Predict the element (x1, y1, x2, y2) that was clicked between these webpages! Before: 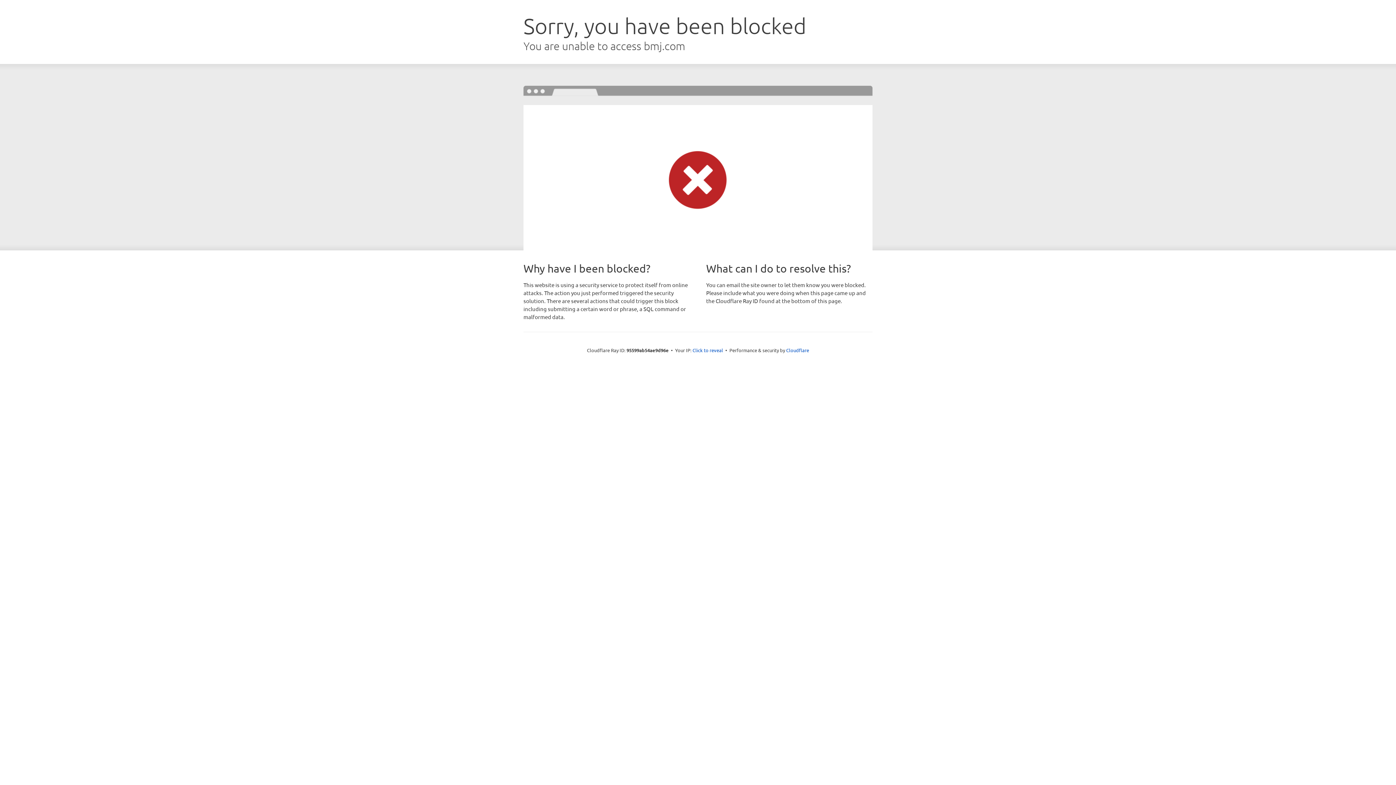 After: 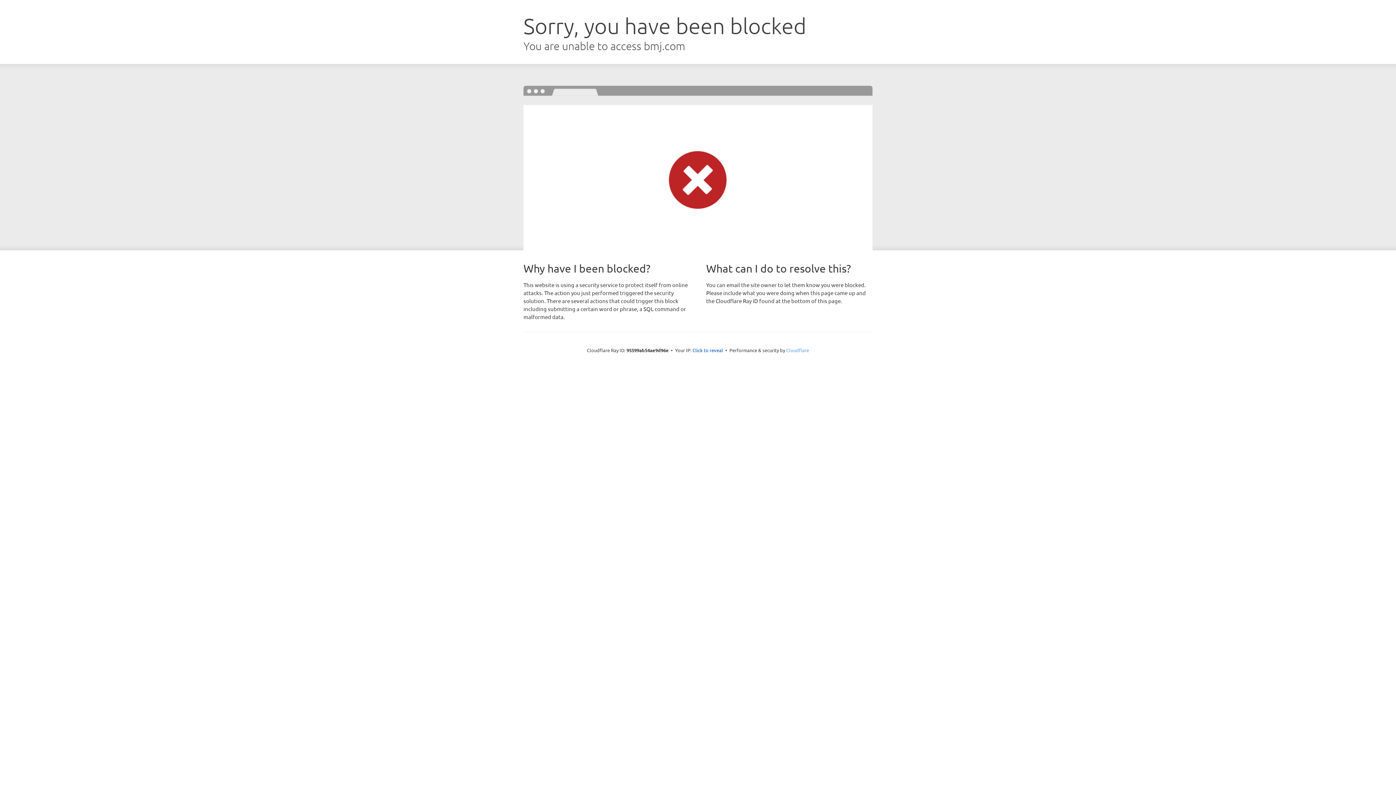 Action: bbox: (786, 347, 809, 353) label: Cloudflare